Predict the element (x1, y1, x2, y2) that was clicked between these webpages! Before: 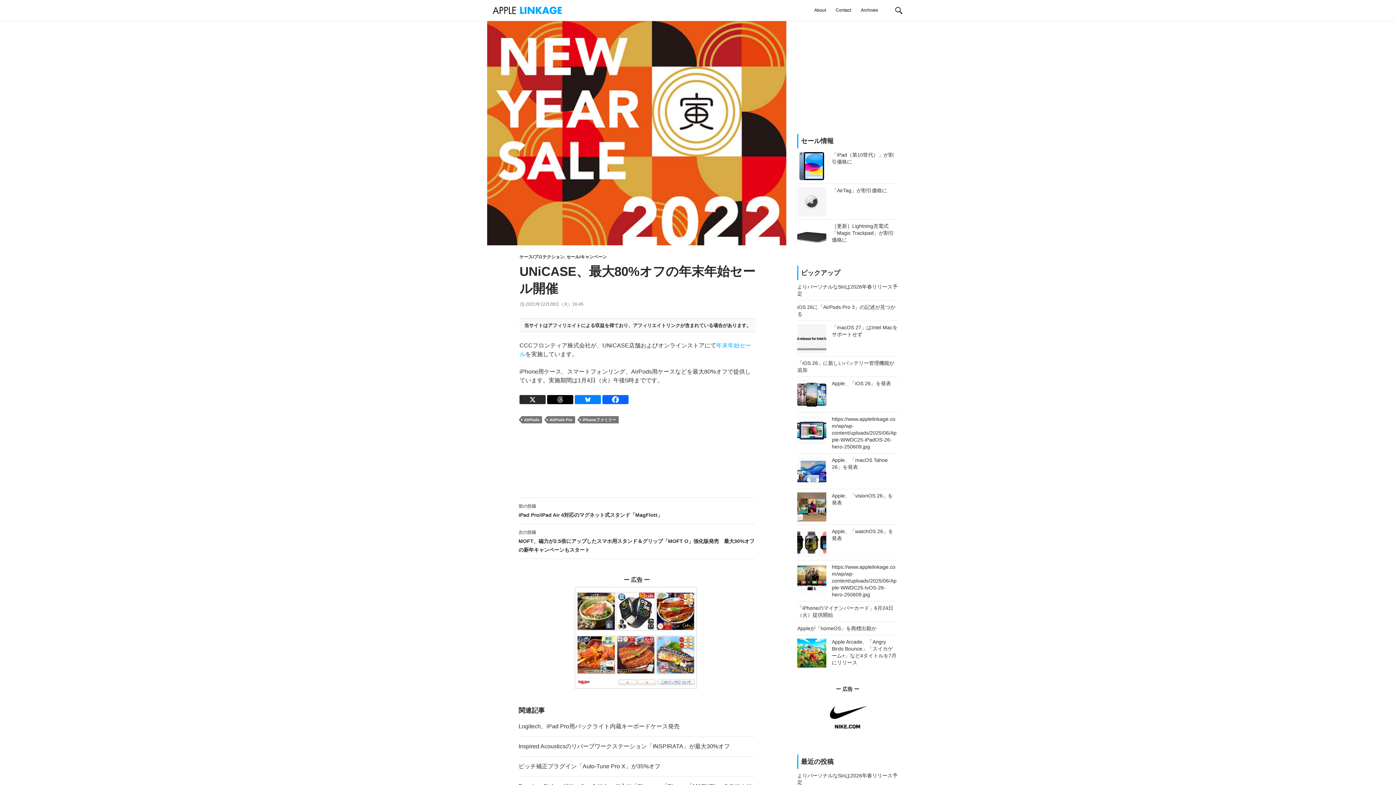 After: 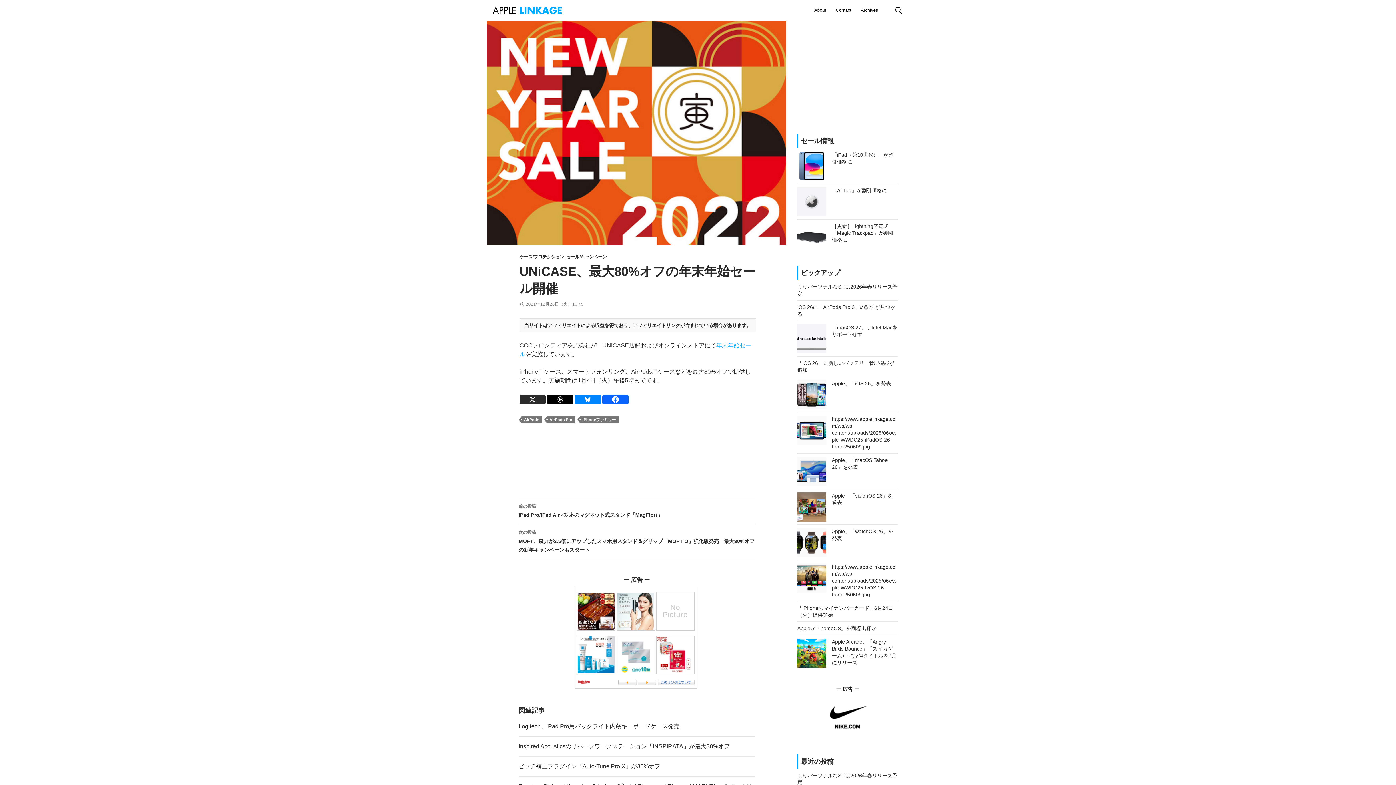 Action: bbox: (547, 395, 573, 404) label: Threads